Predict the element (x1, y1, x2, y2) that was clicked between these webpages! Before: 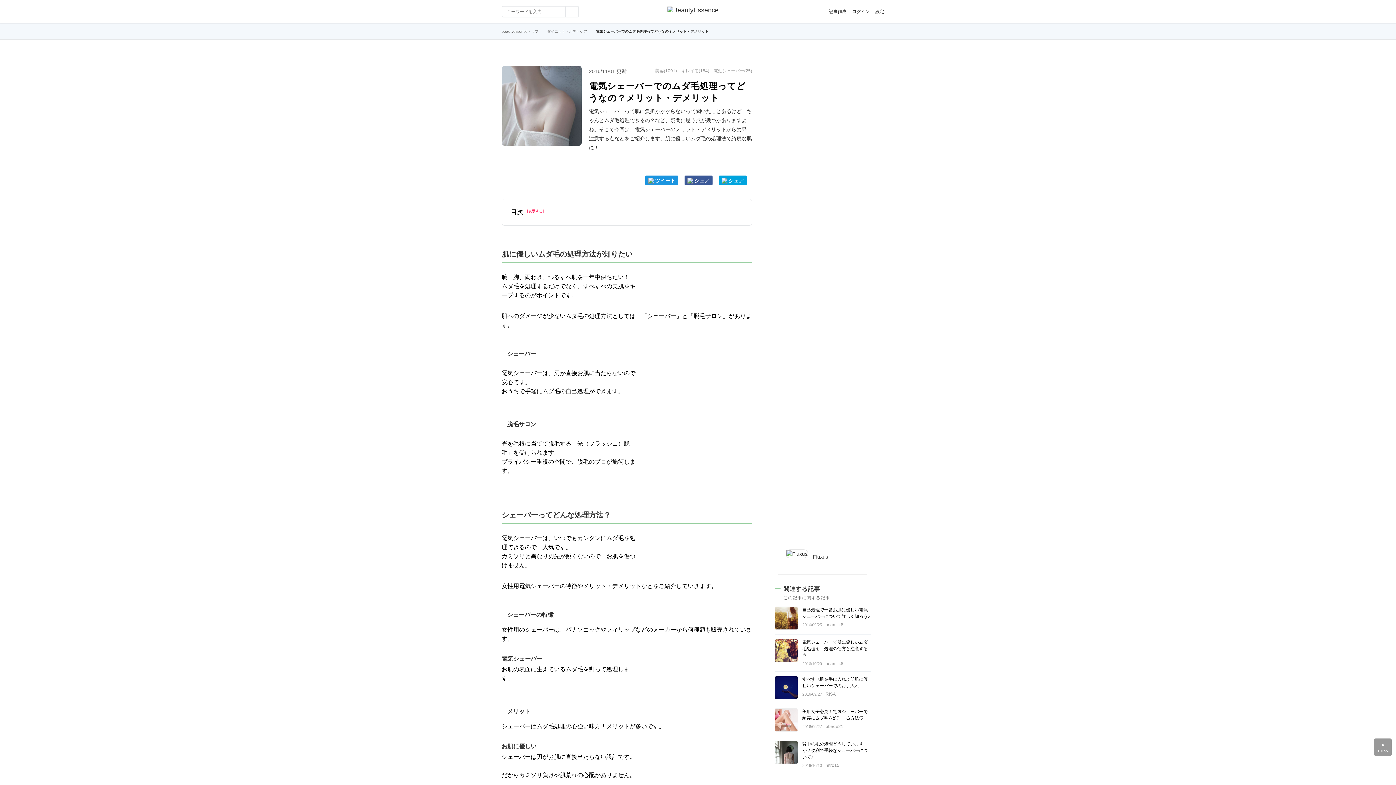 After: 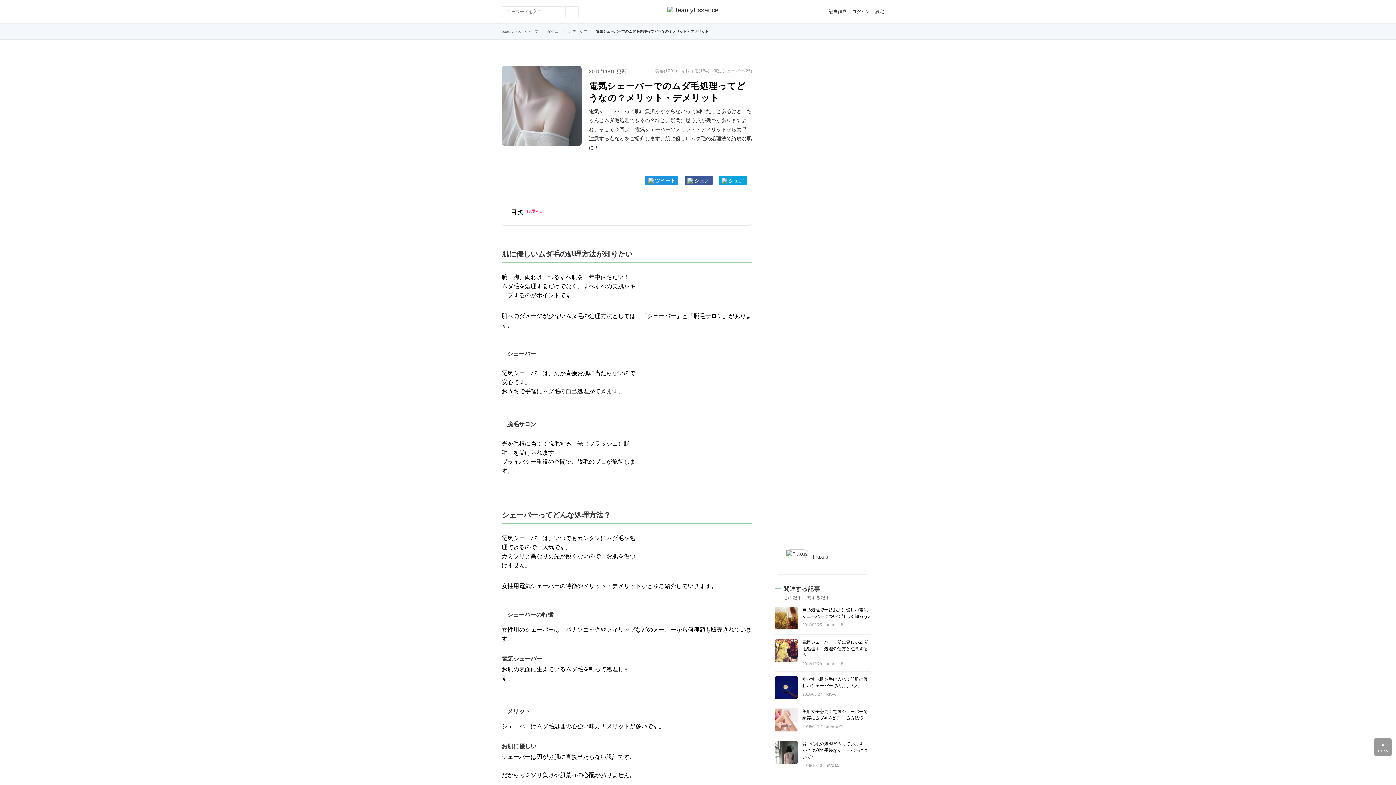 Action: bbox: (1374, 738, 1392, 756) label: TOPへ